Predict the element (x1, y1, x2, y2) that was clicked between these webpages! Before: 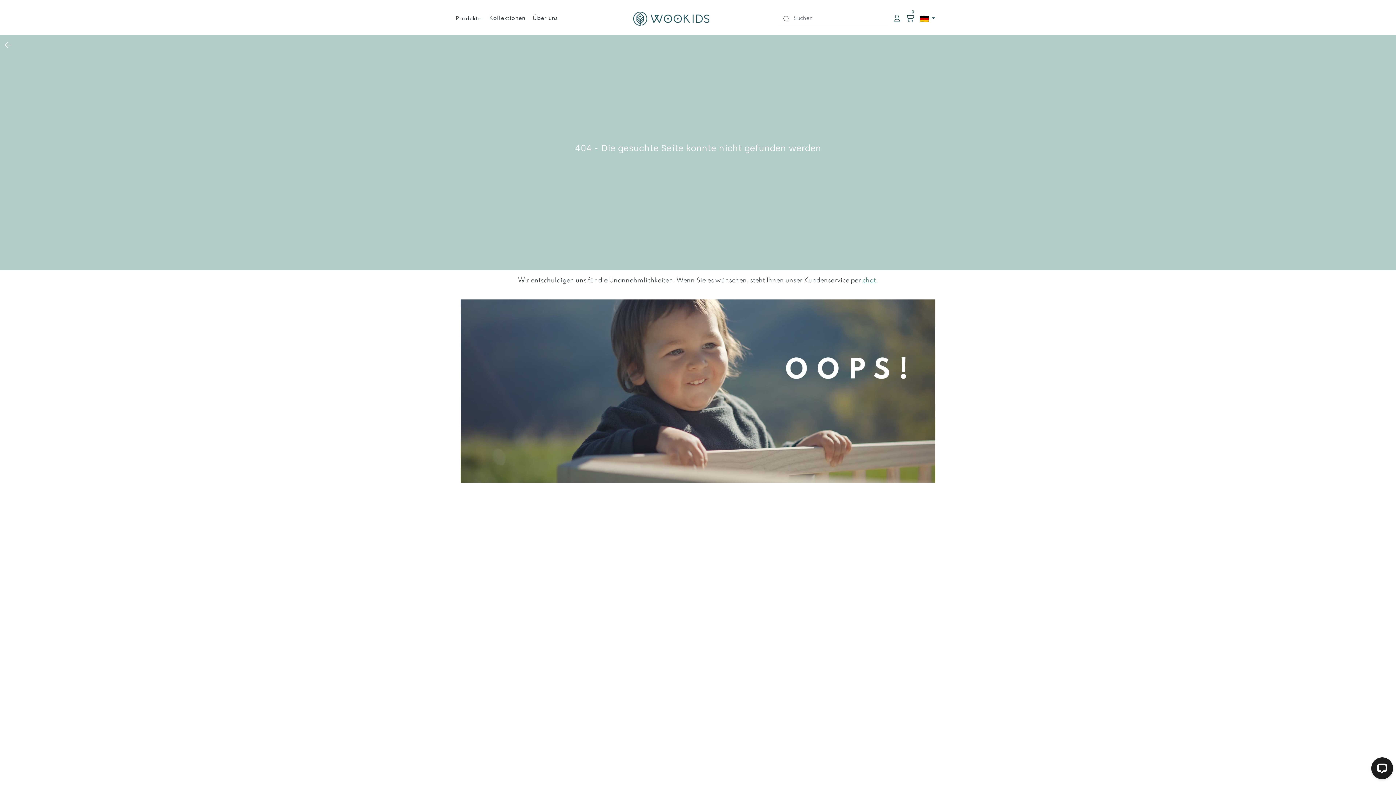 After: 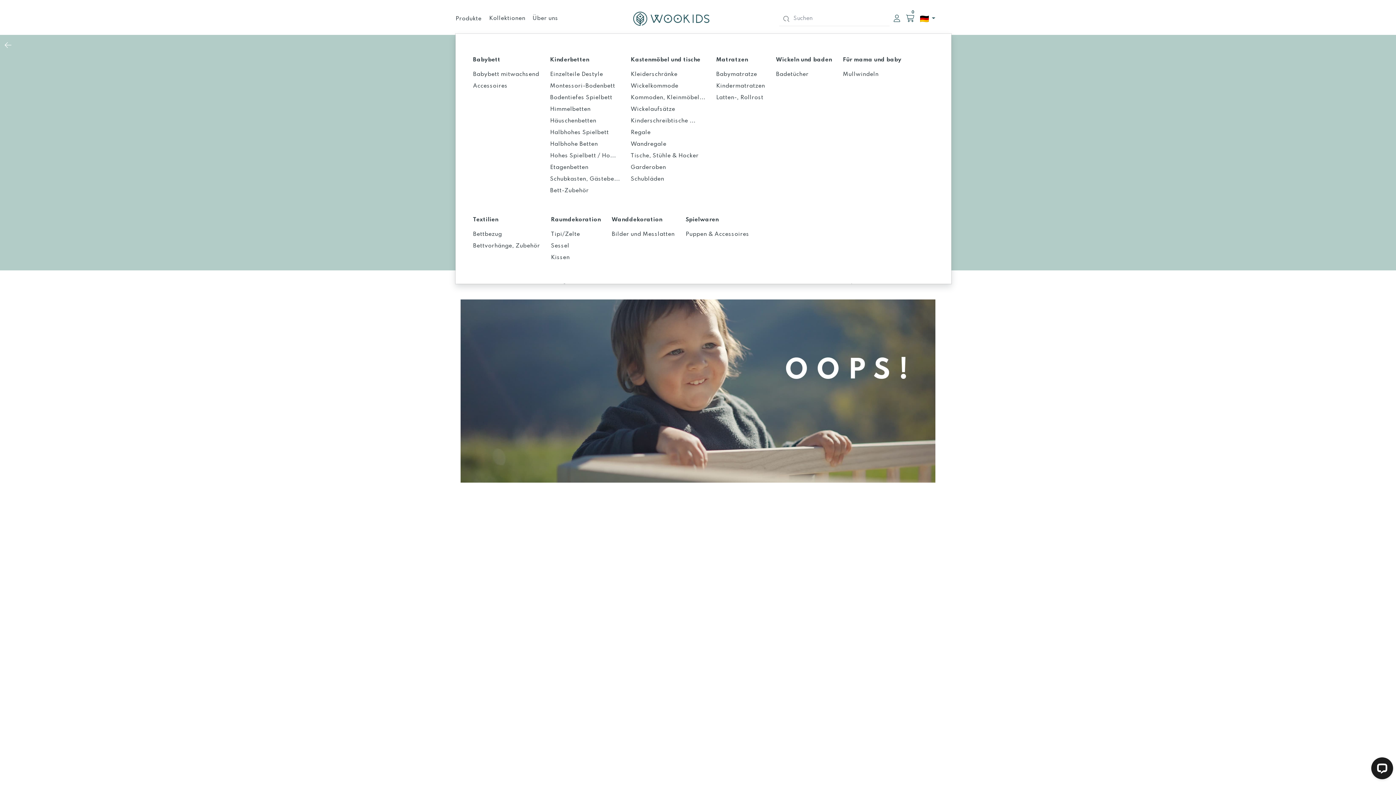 Action: bbox: (455, 12, 481, 24) label: Produkte